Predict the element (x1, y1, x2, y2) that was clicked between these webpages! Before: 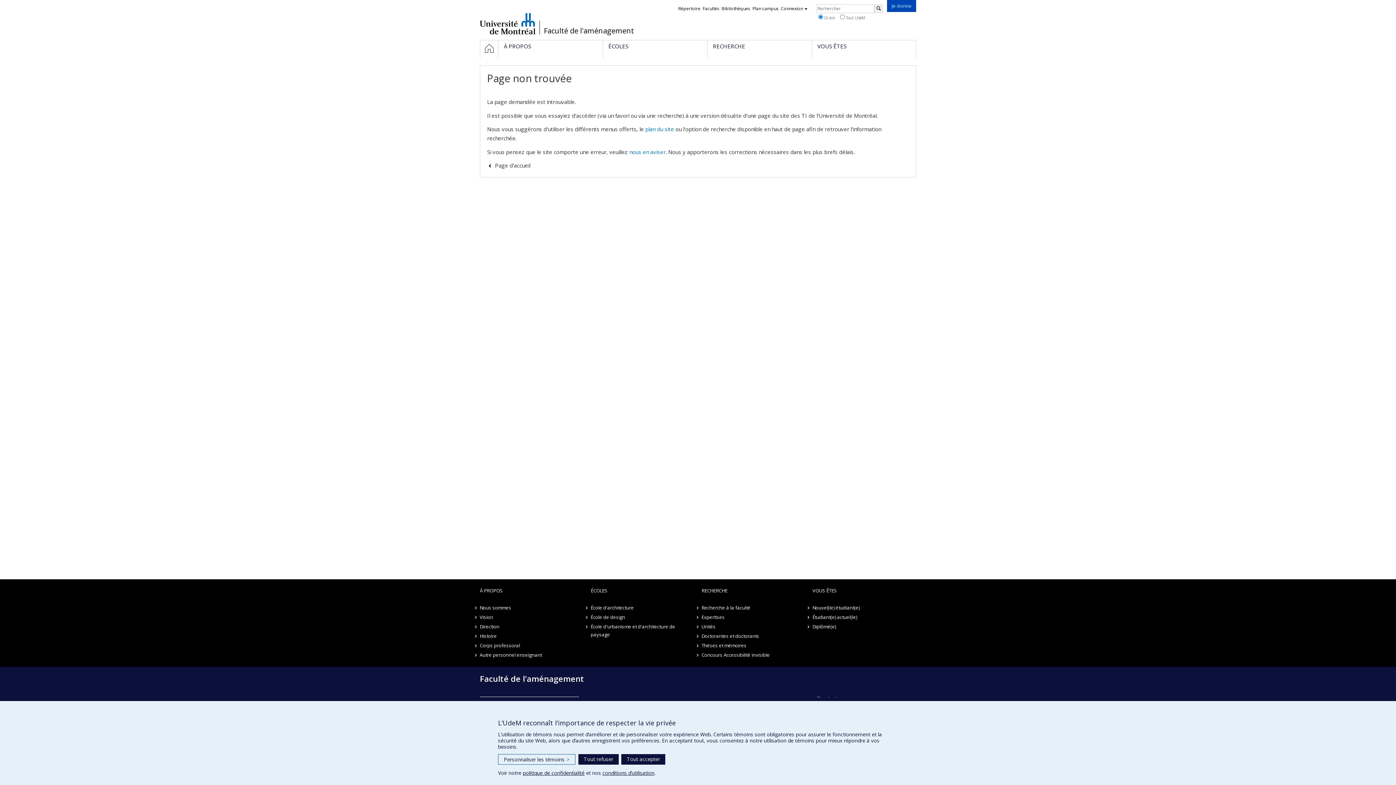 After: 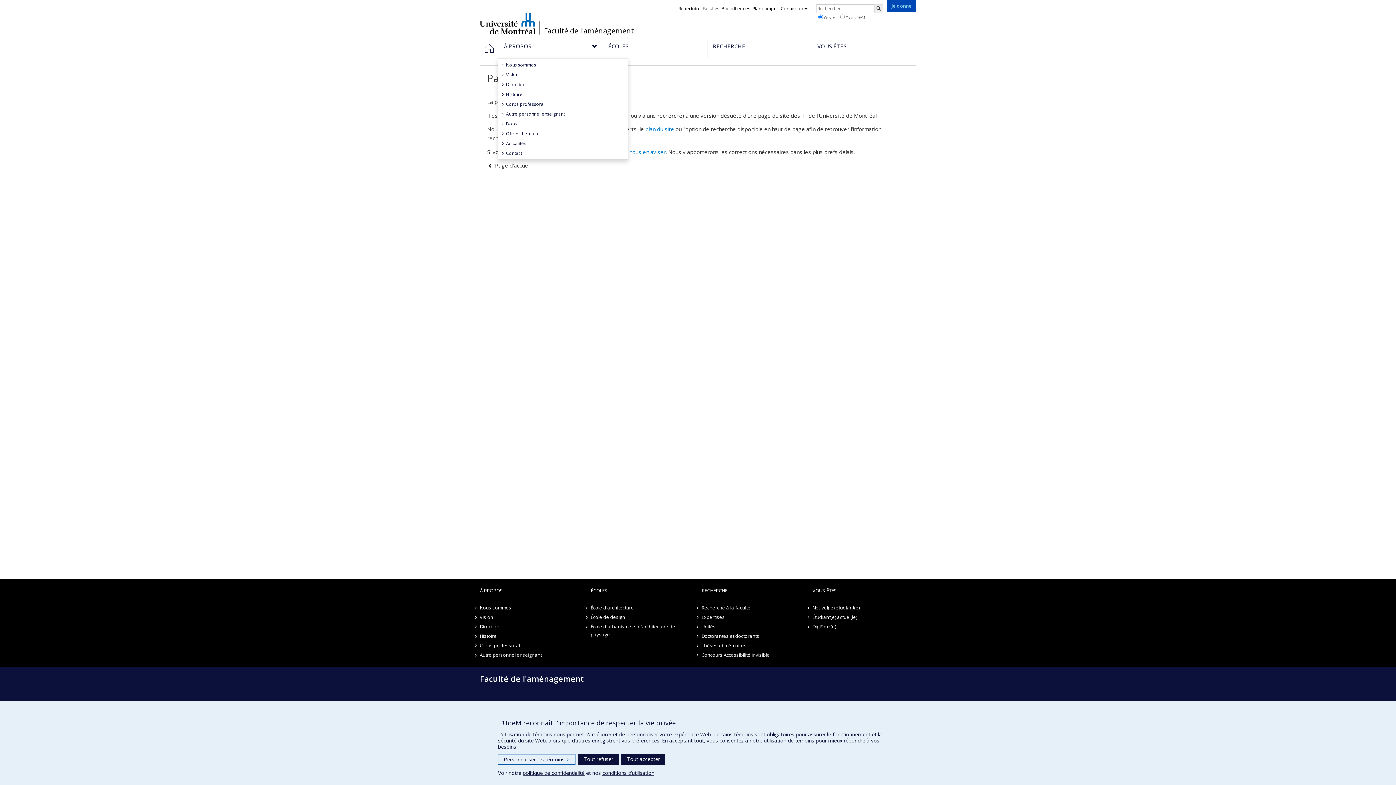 Action: label: À PROPOS bbox: (498, 40, 602, 58)